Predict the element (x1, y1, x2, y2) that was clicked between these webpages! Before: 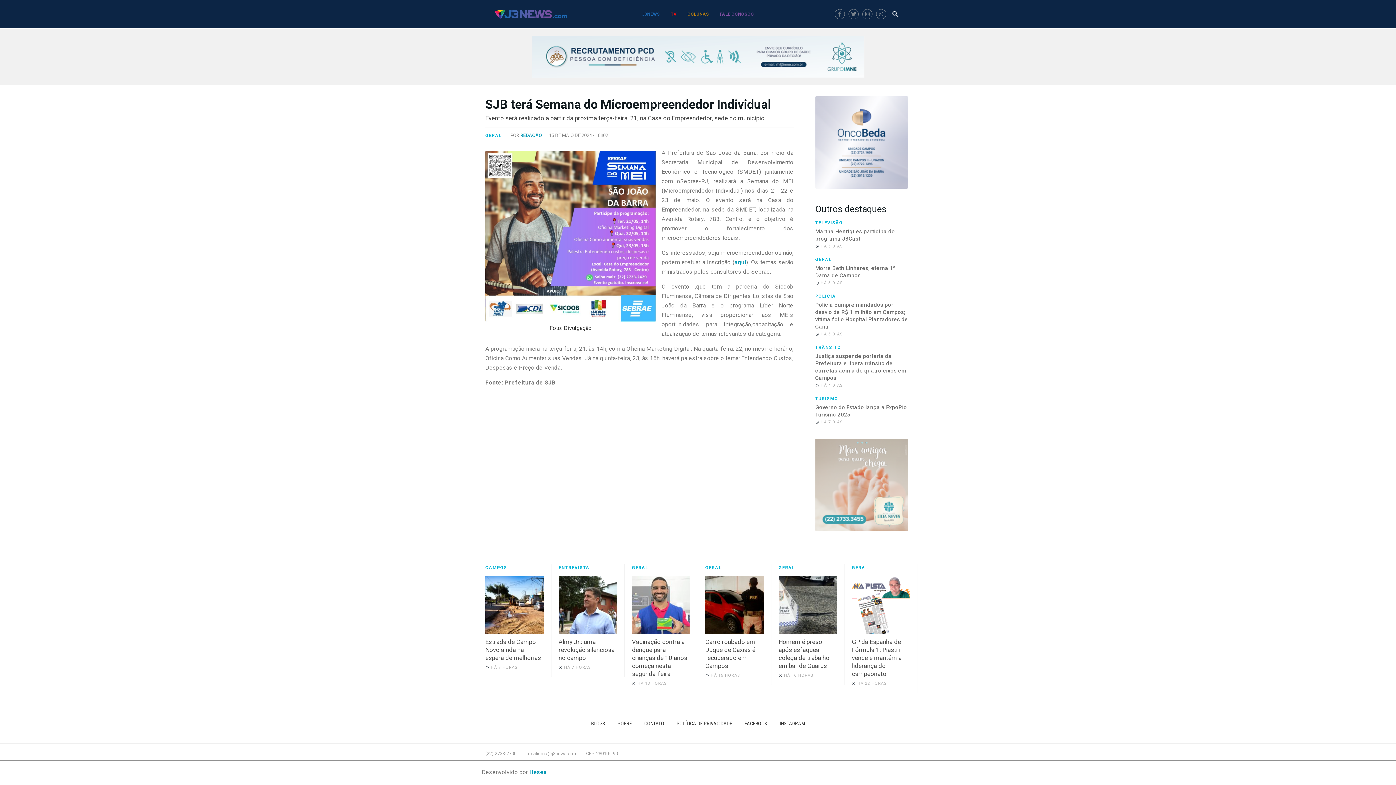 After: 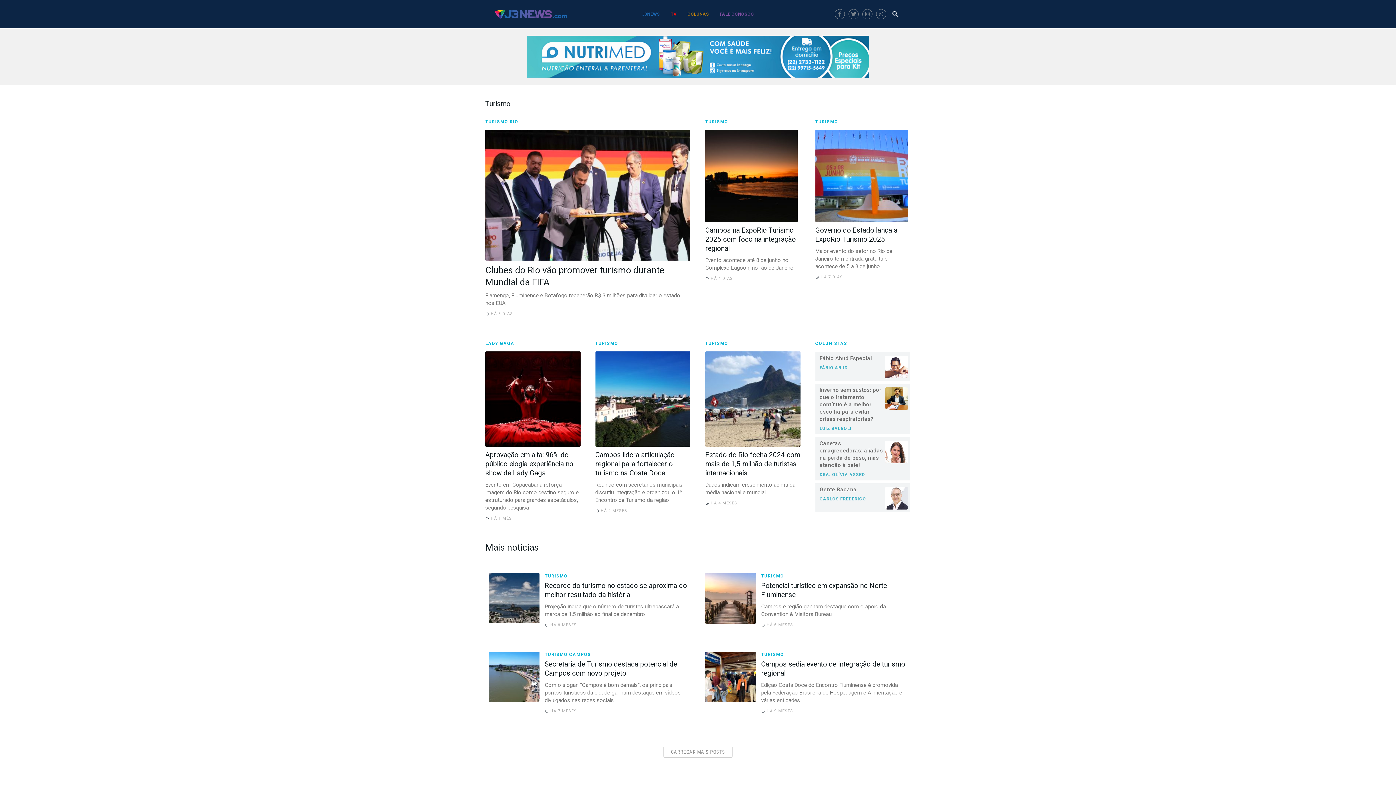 Action: label: TURISMO bbox: (815, 407, 838, 412)